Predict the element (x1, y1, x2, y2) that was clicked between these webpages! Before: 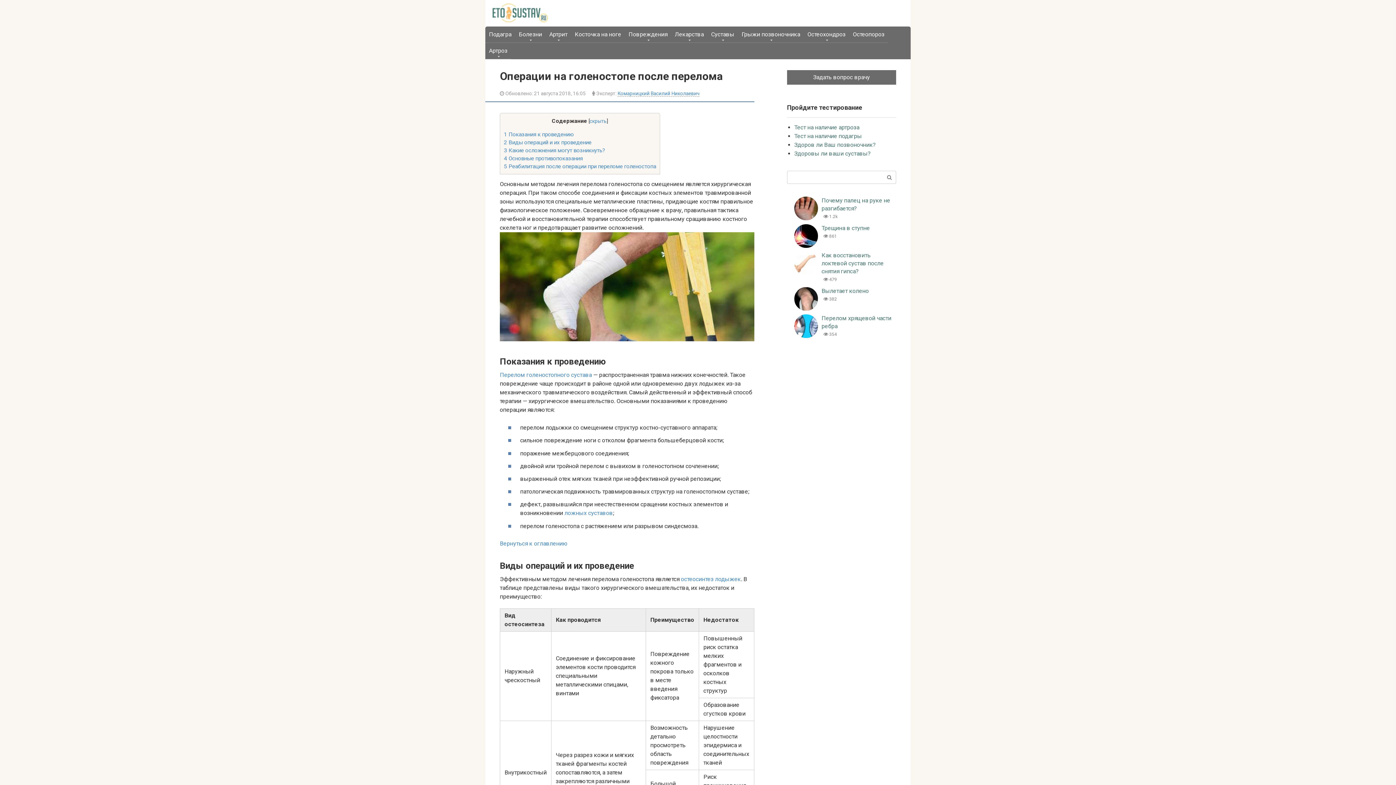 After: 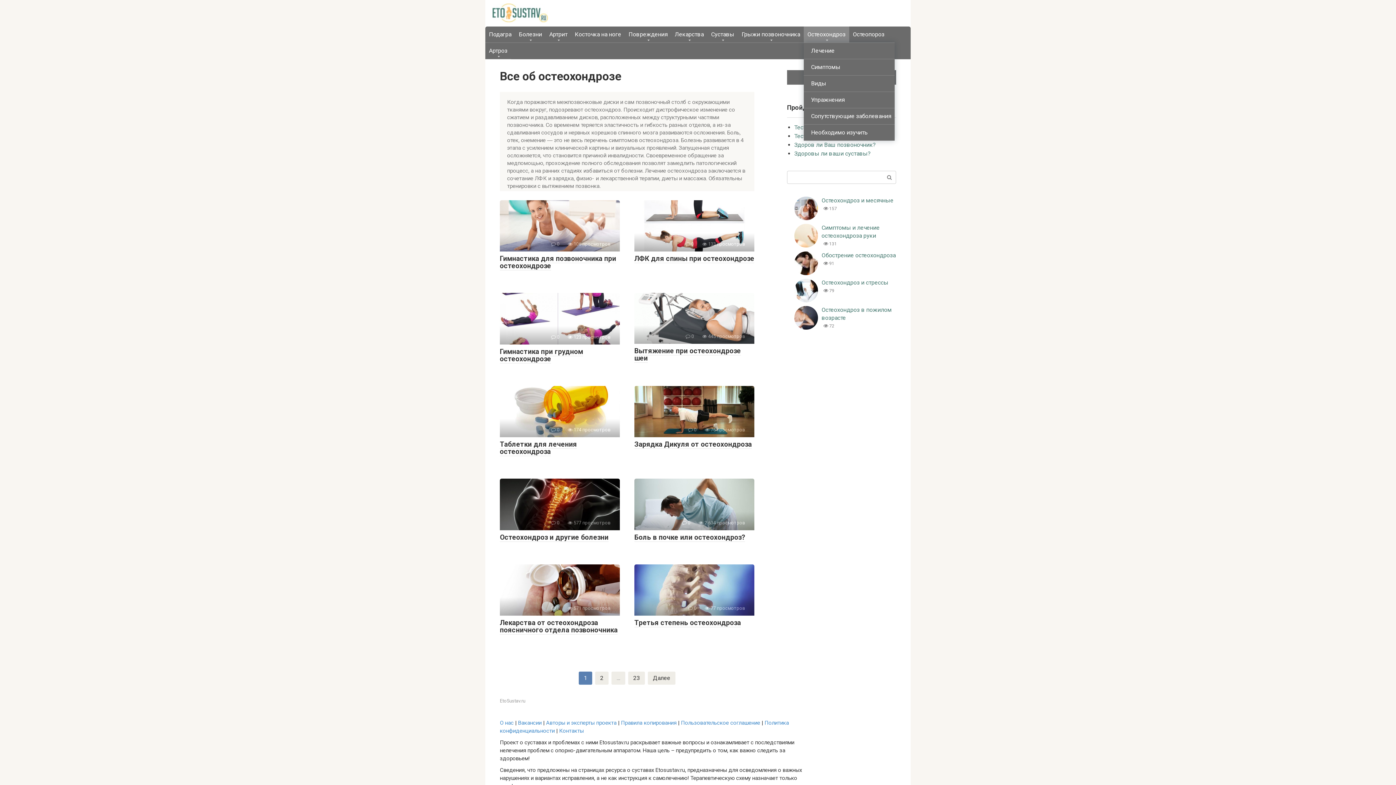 Action: label: Остеохондроз bbox: (804, 26, 849, 42)